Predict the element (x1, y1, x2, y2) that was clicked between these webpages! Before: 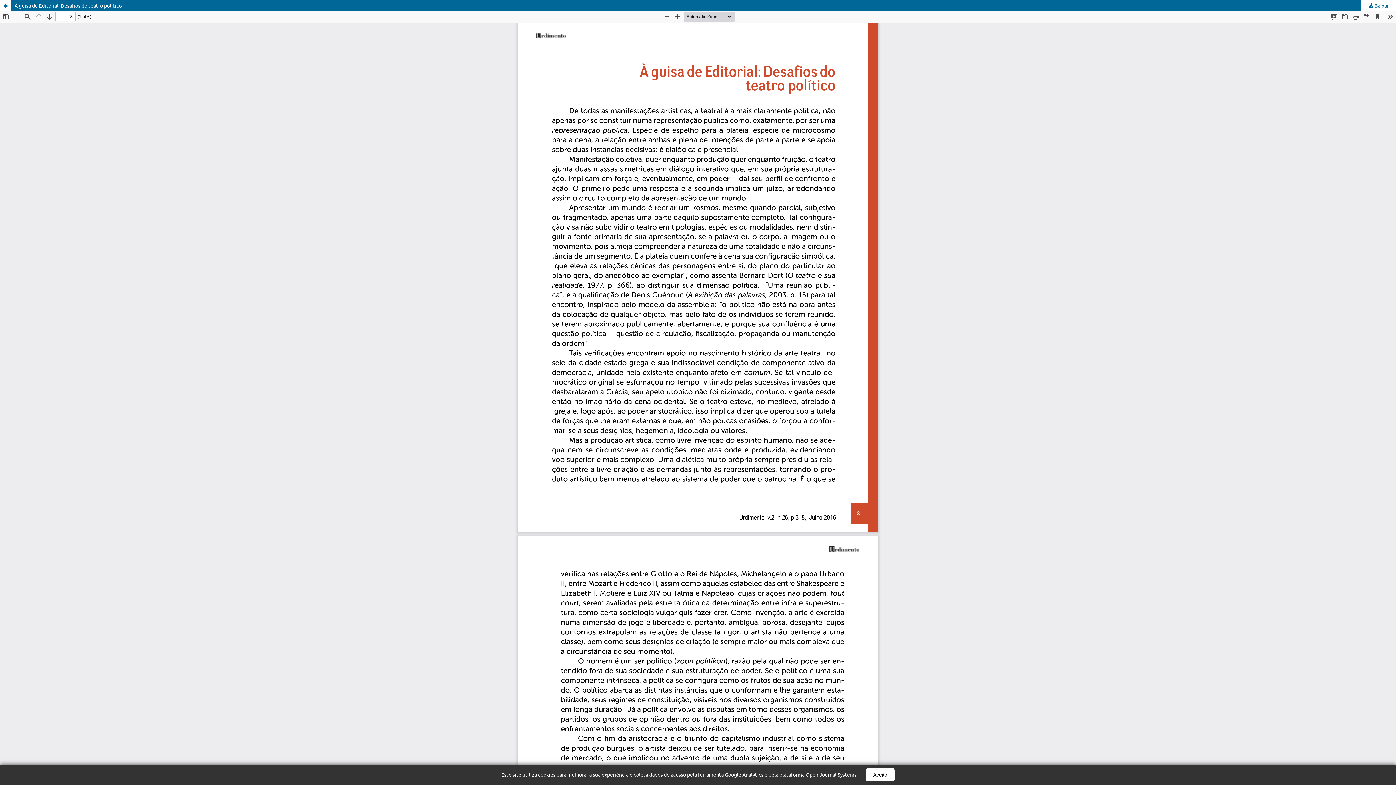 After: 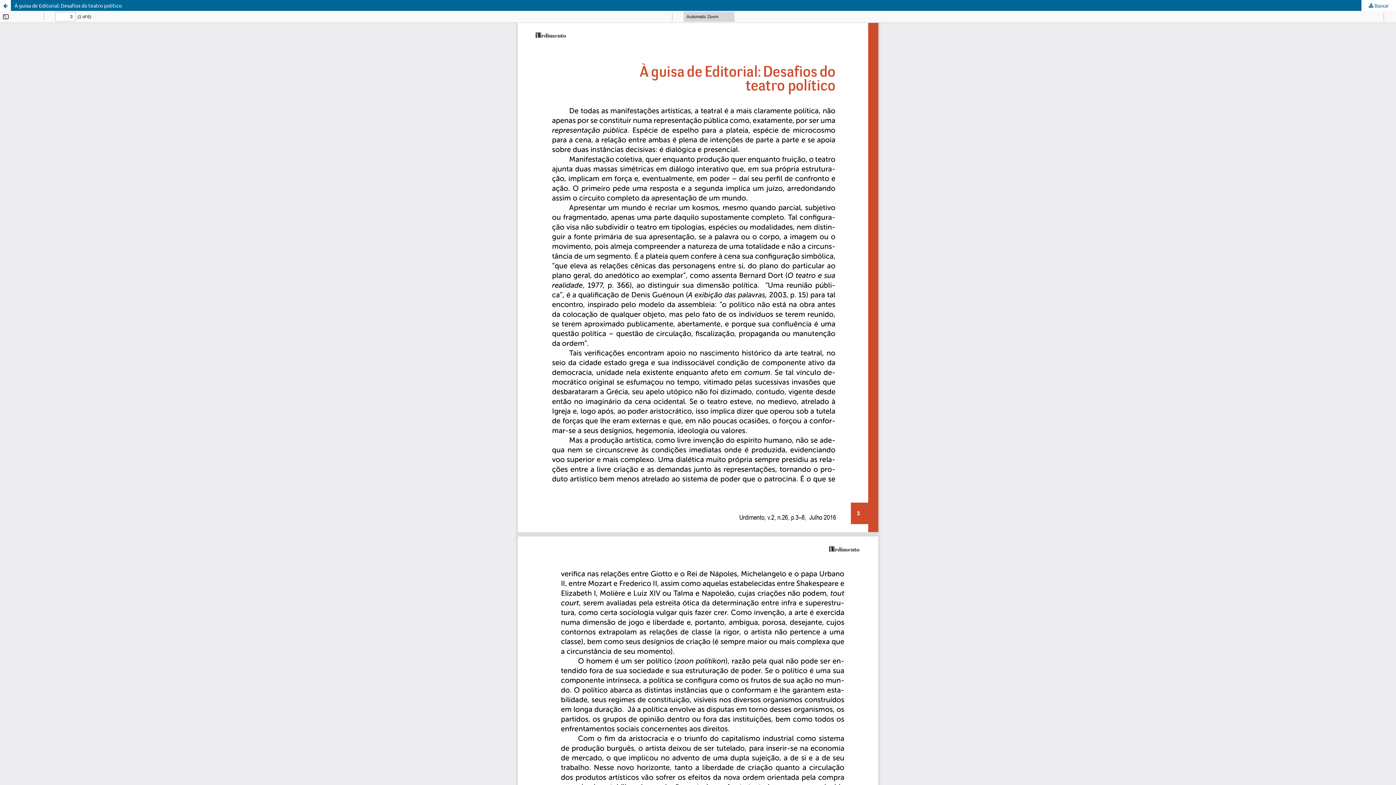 Action: bbox: (866, 768, 894, 781) label: Aceito